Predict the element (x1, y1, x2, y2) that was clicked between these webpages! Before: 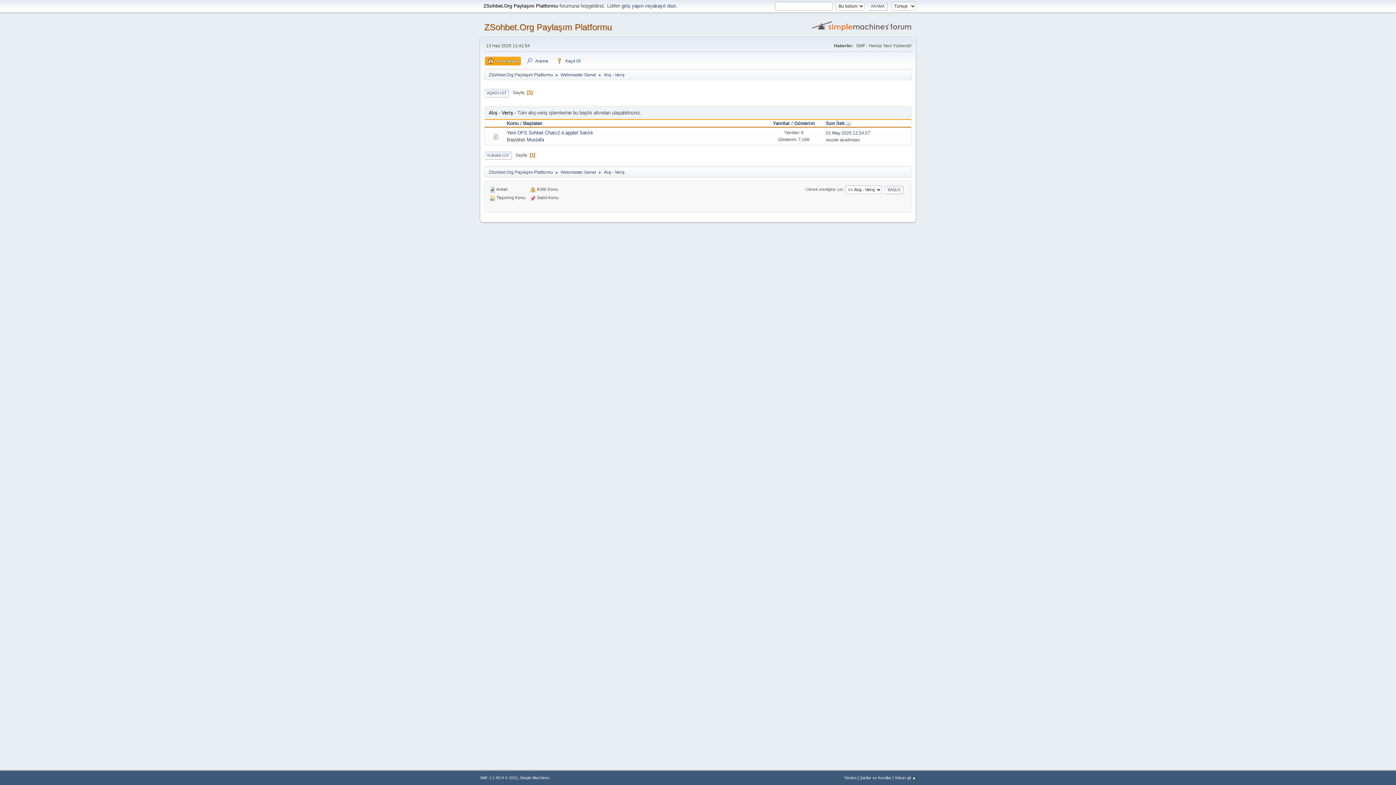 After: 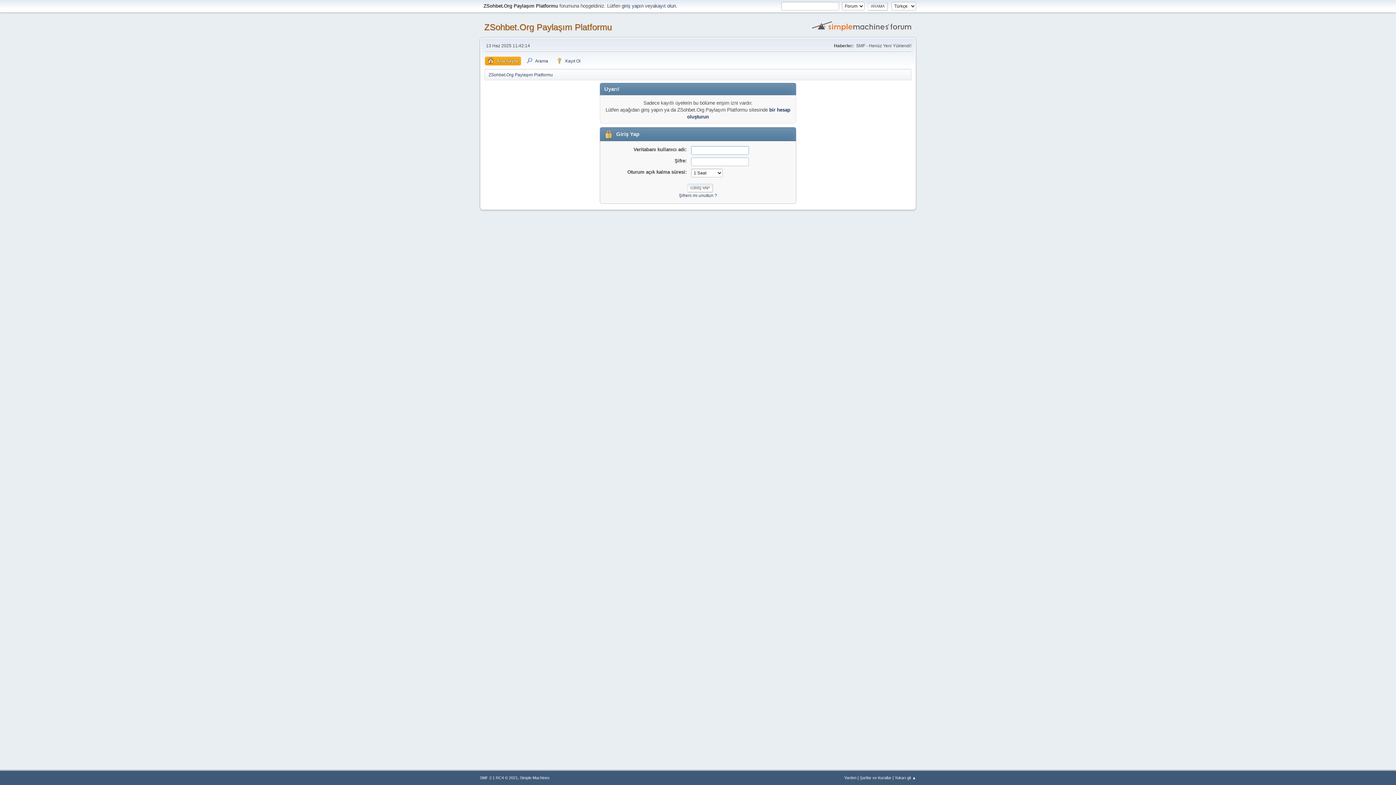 Action: bbox: (526, 136, 544, 142) label: Mustafa